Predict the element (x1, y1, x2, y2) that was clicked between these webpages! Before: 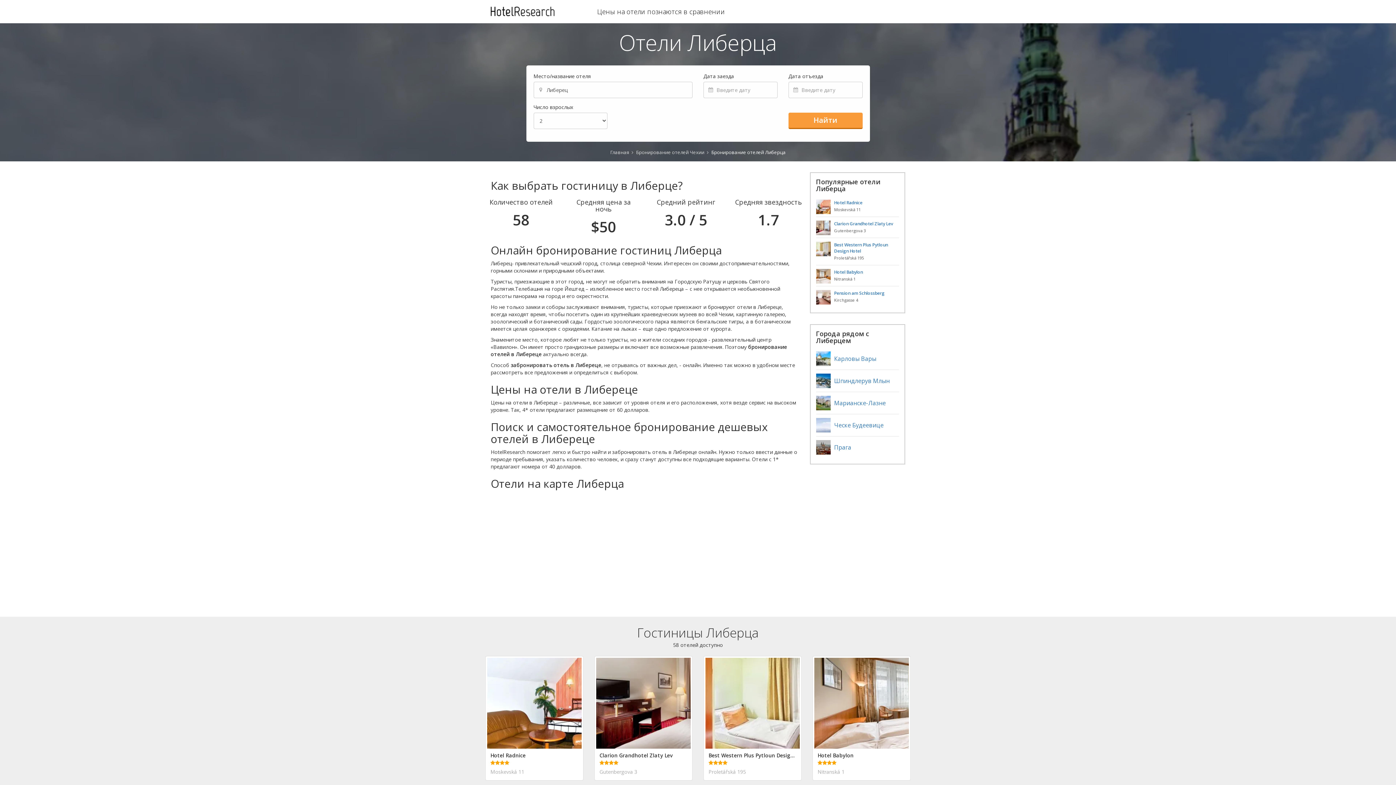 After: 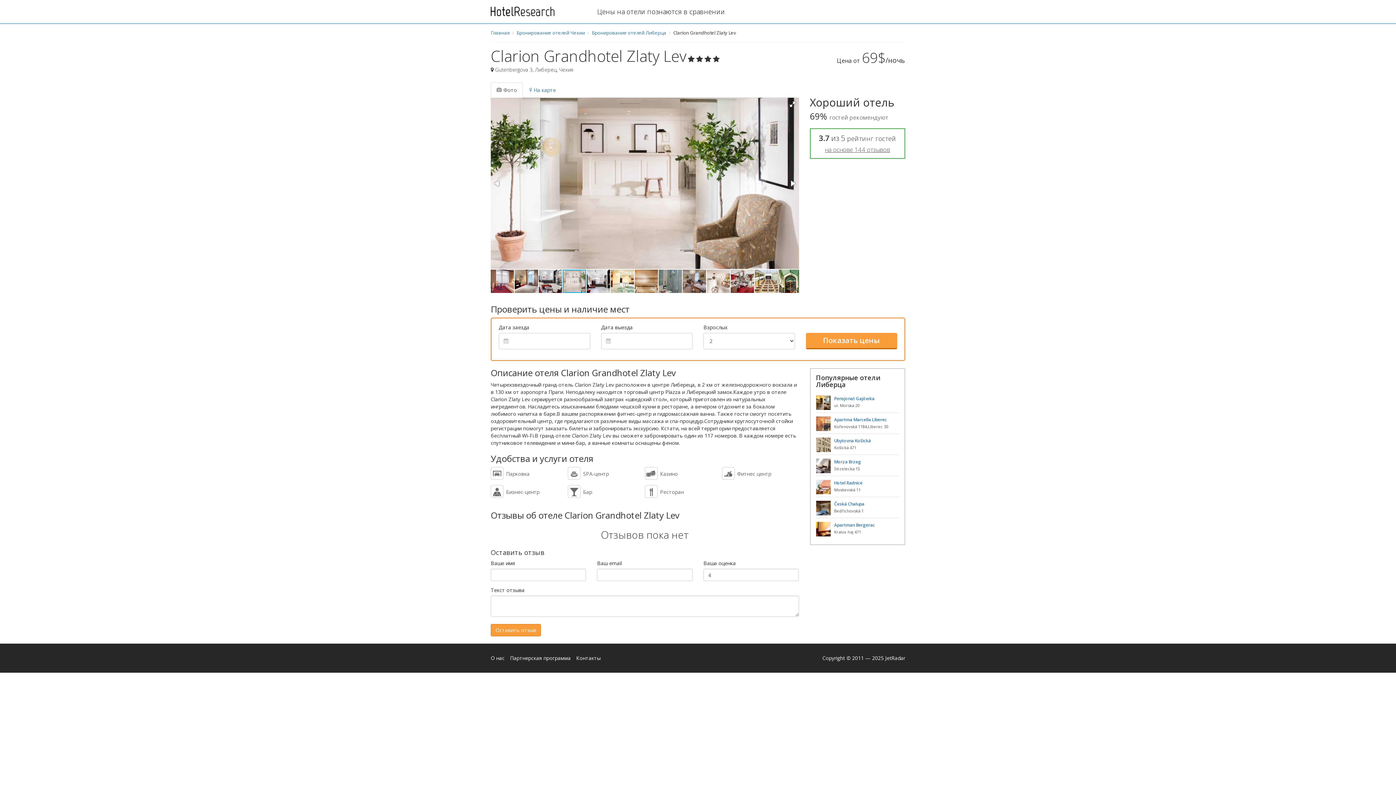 Action: bbox: (816, 220, 899, 233) label: Clarion Grandhotel Zlaty Lev
Gutenbergova 3